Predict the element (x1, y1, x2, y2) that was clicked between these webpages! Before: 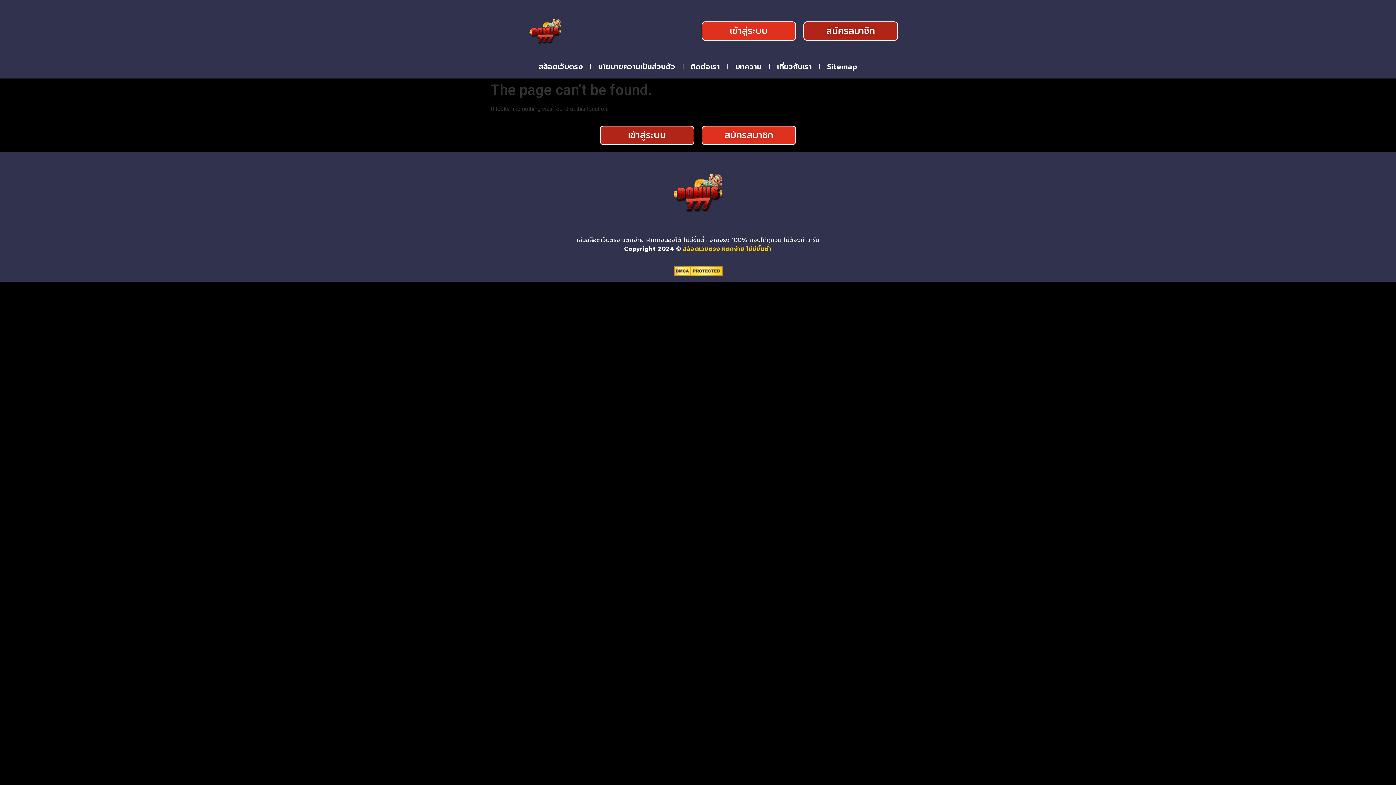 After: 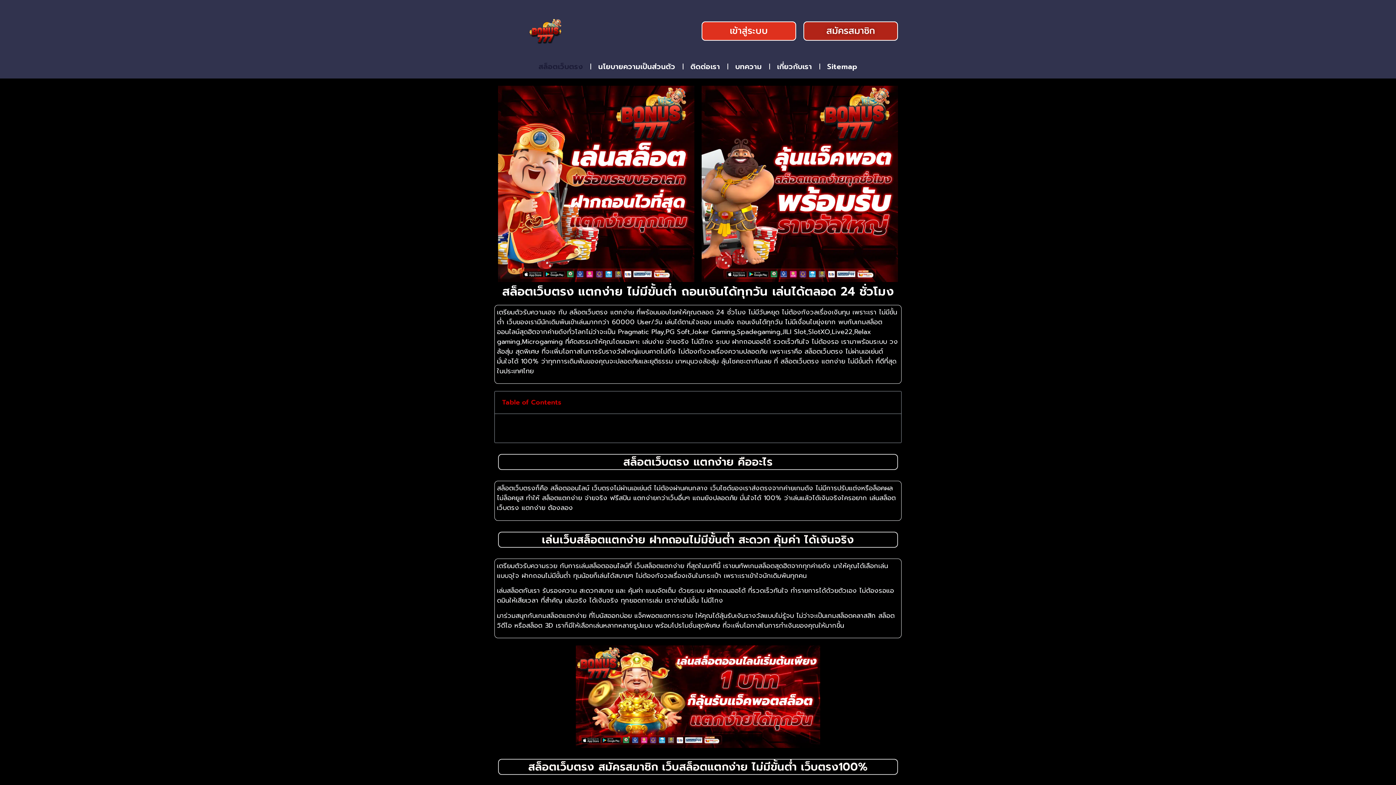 Action: bbox: (498, 7, 592, 54)